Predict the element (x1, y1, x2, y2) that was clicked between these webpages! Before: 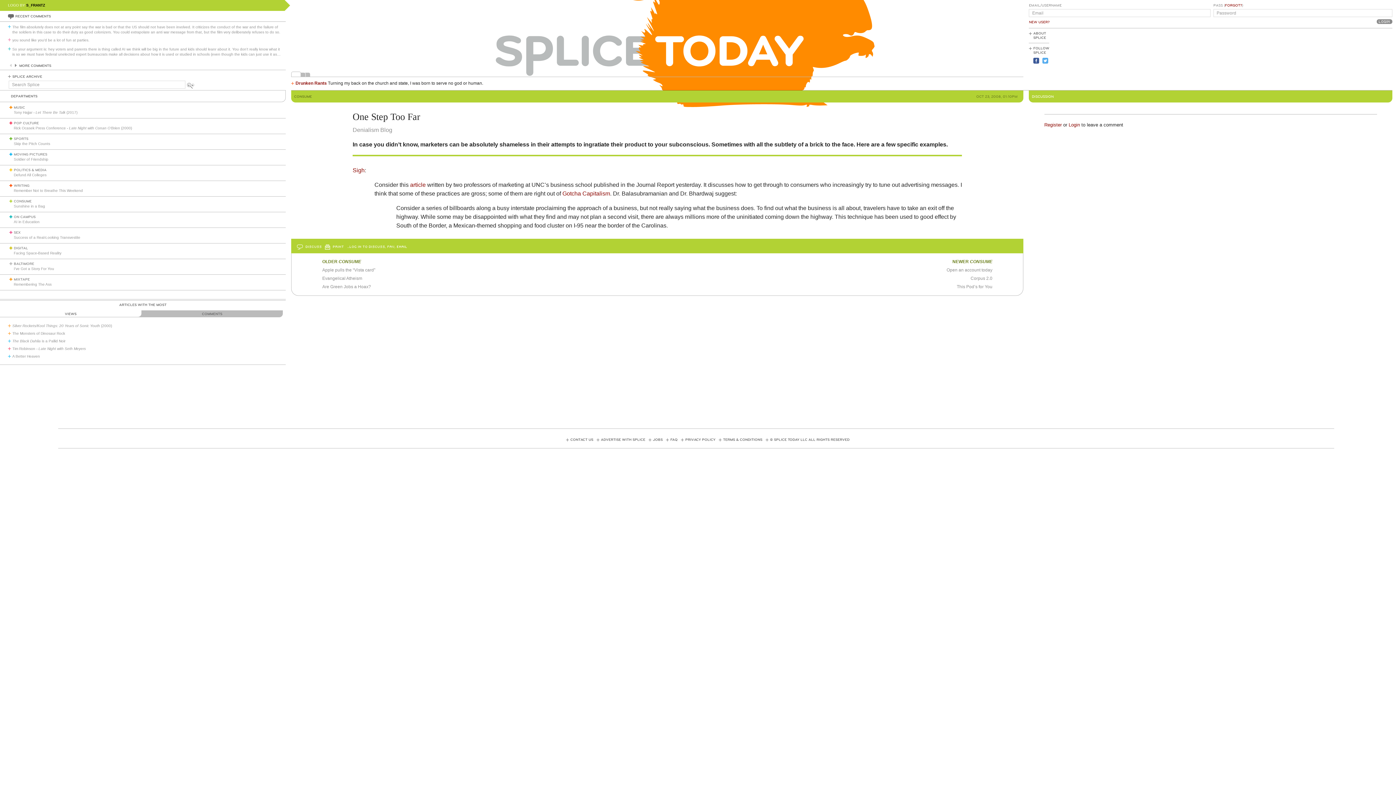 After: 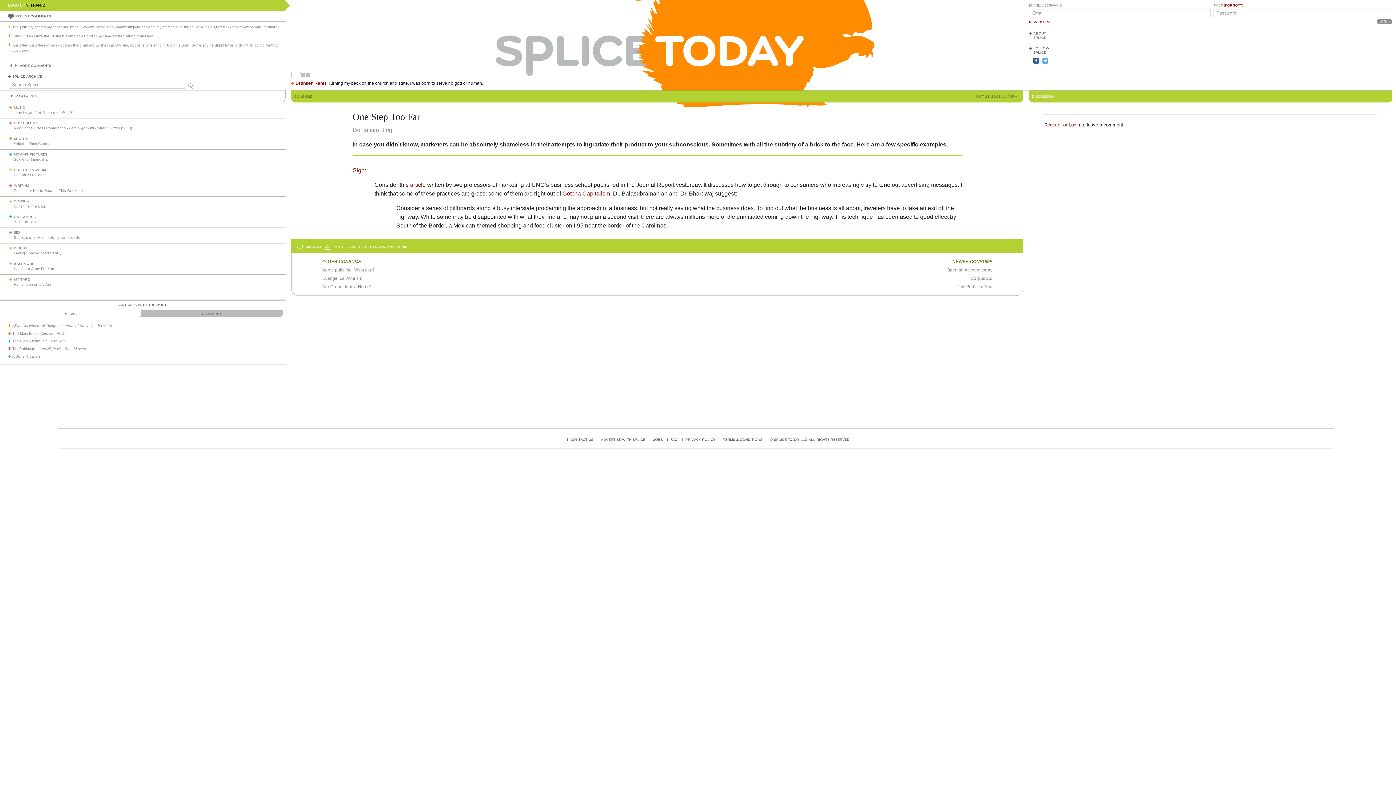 Action: bbox: (12, 61, 17, 68)